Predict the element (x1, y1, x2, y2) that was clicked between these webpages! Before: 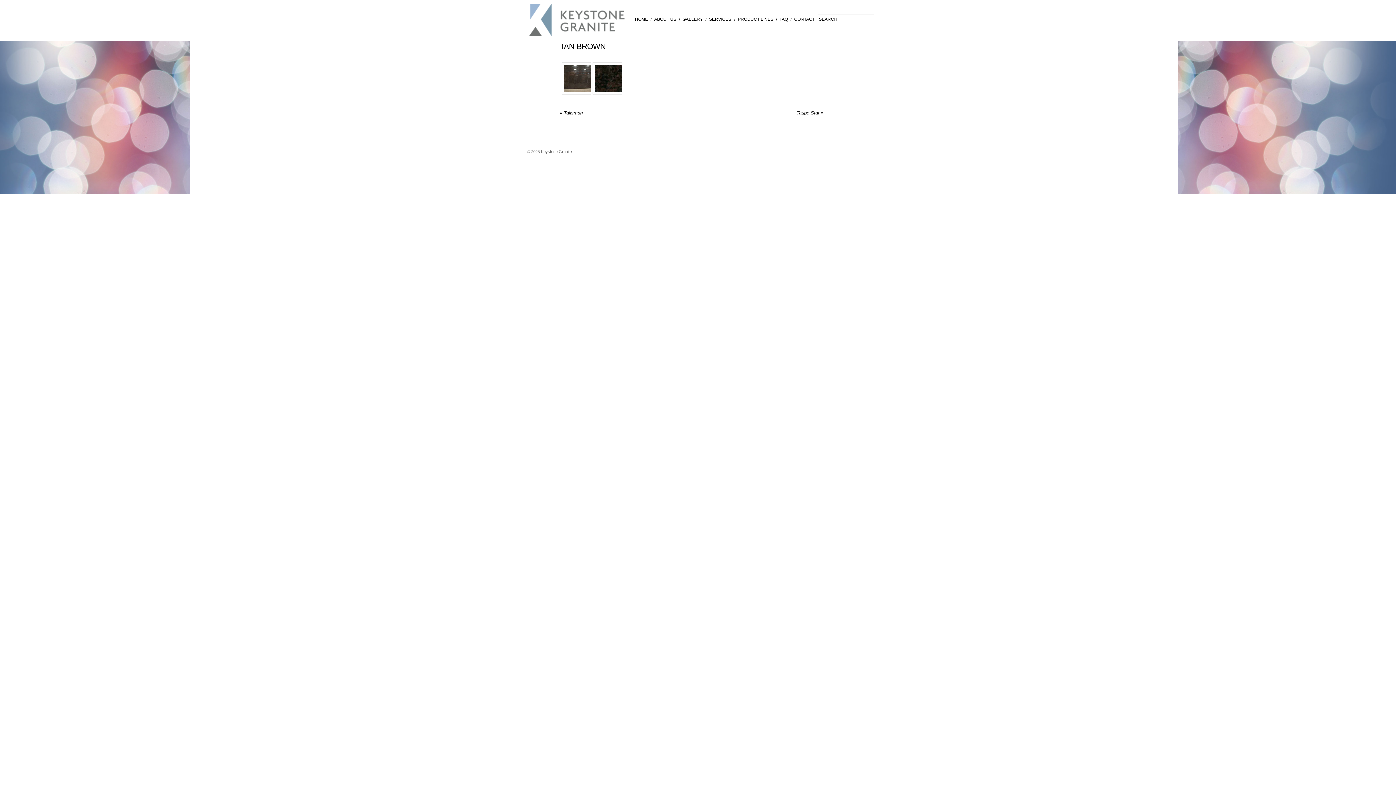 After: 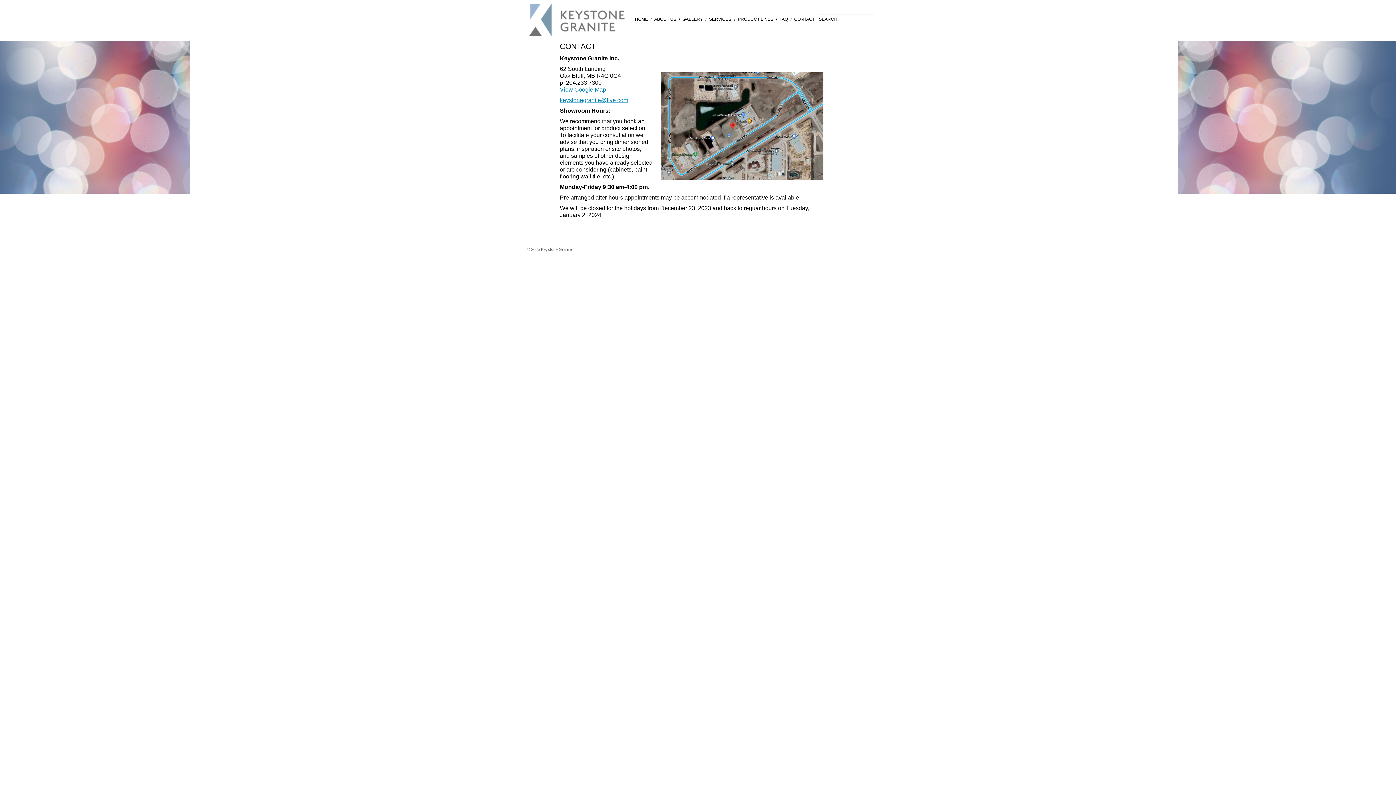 Action: bbox: (792, 16, 816, 22) label: CONTACT